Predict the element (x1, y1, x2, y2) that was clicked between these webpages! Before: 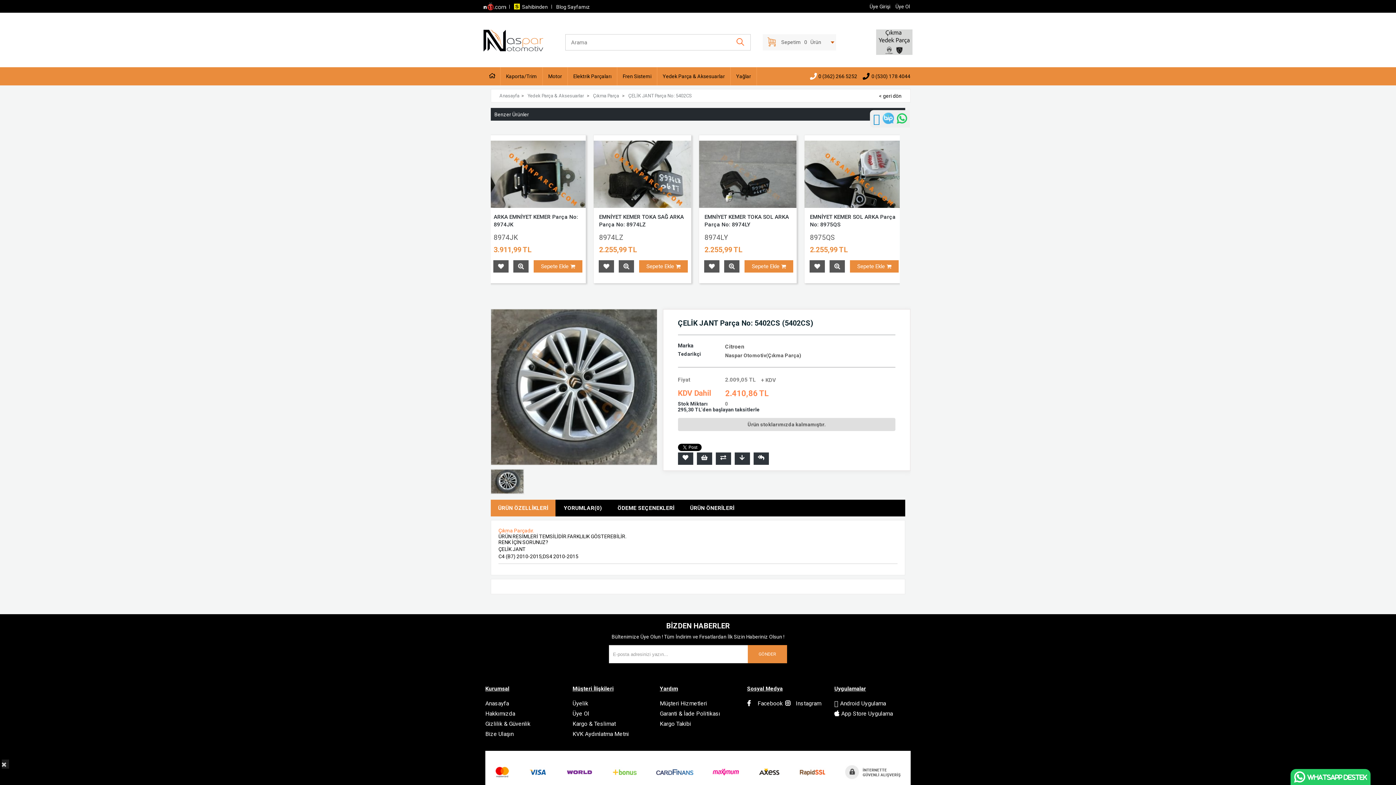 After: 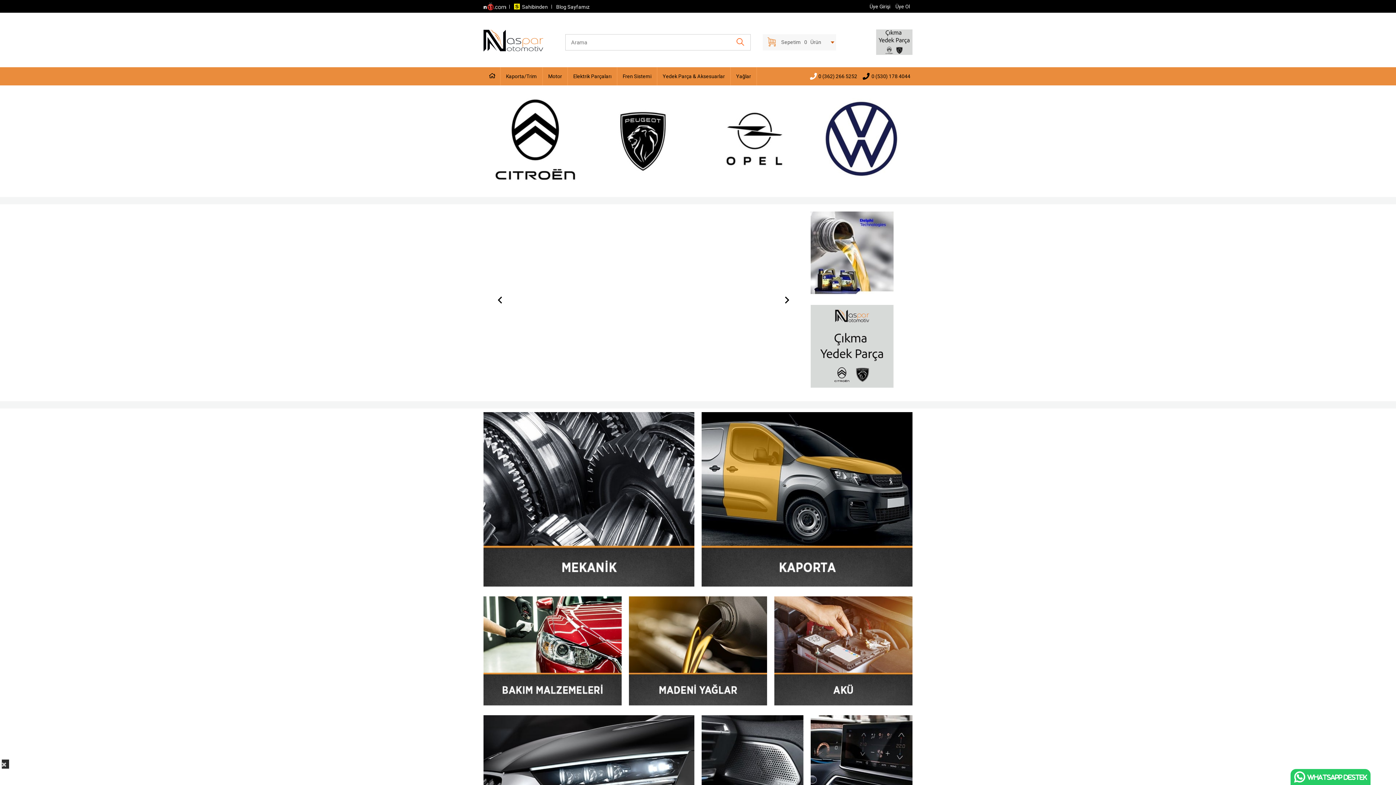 Action: label: Android Uygulama bbox: (840, 700, 886, 707)